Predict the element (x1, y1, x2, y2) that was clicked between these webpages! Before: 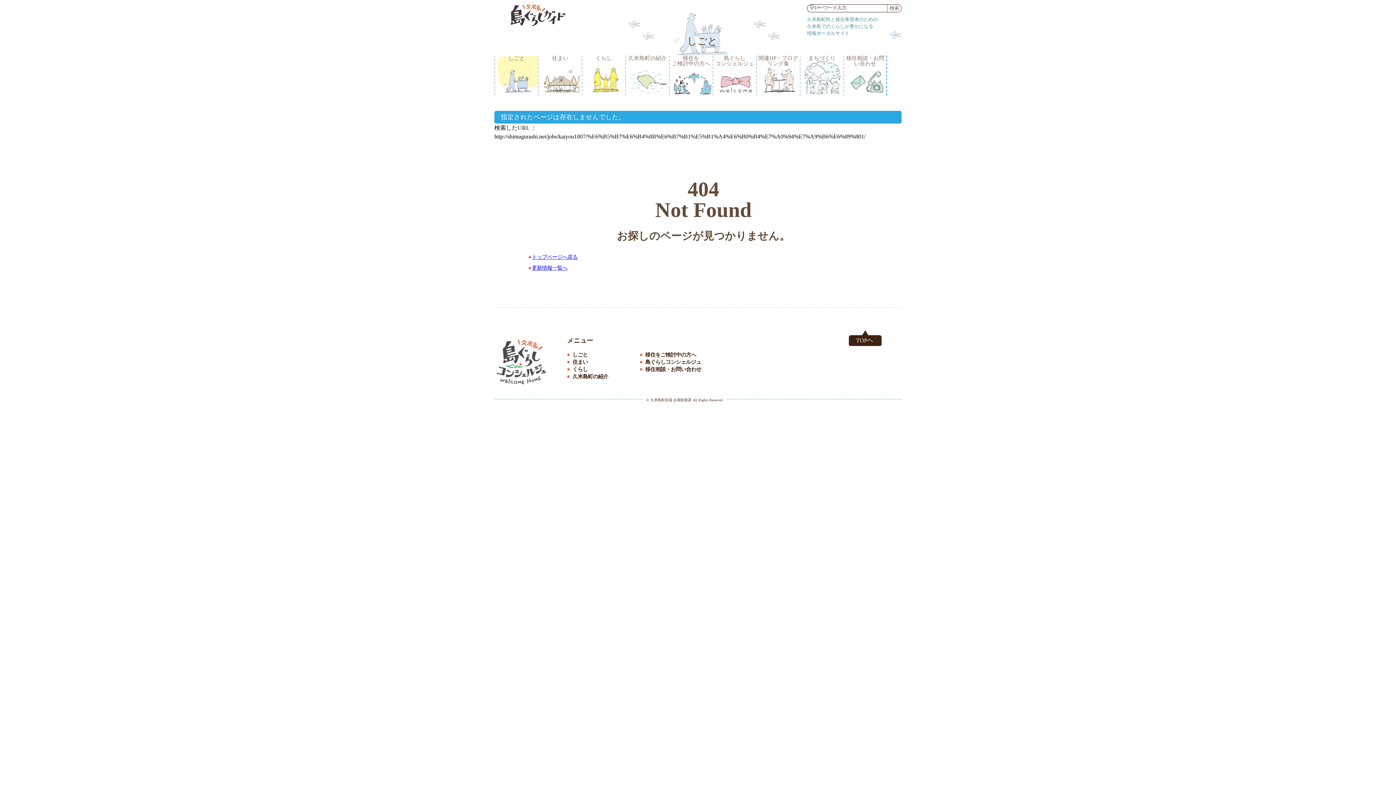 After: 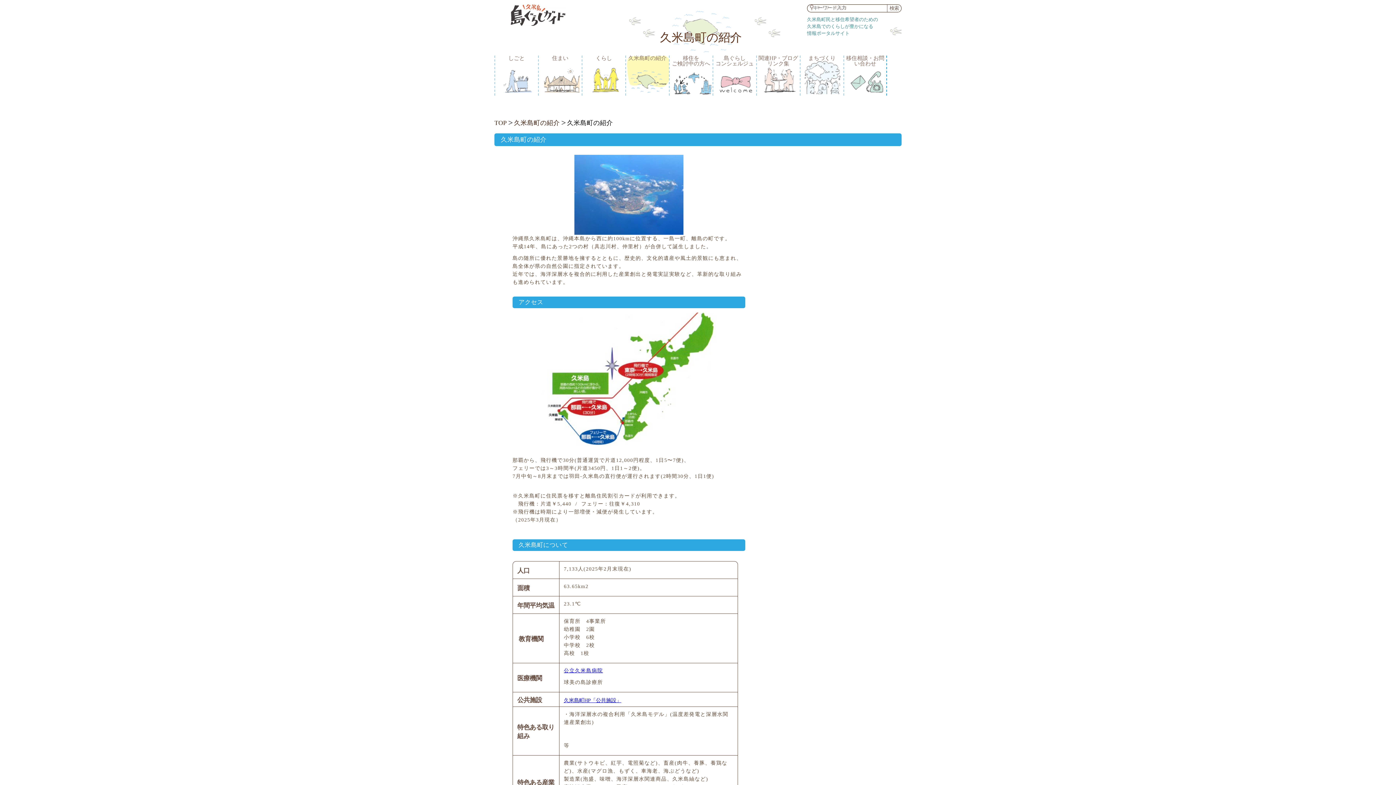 Action: bbox: (572, 373, 608, 379) label: 久米島町の紹介